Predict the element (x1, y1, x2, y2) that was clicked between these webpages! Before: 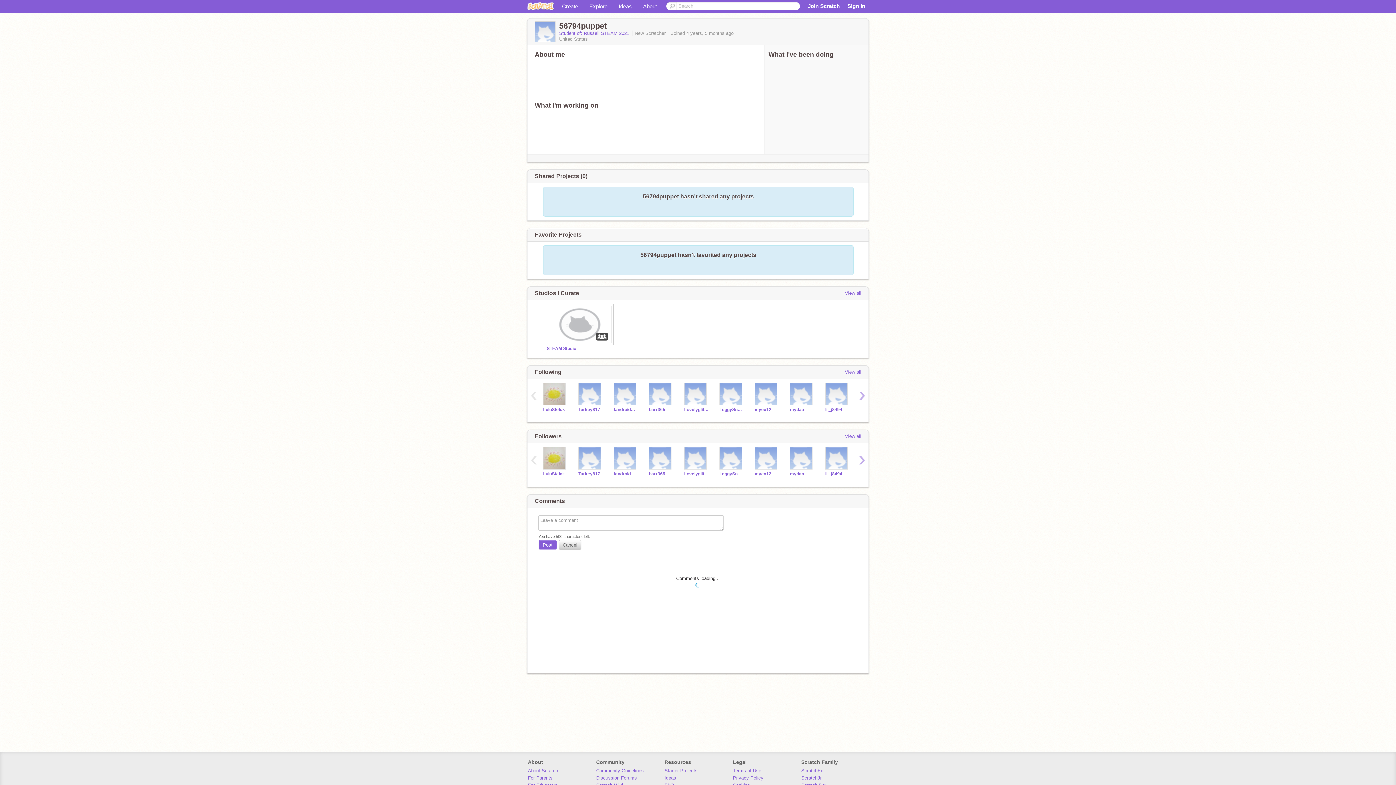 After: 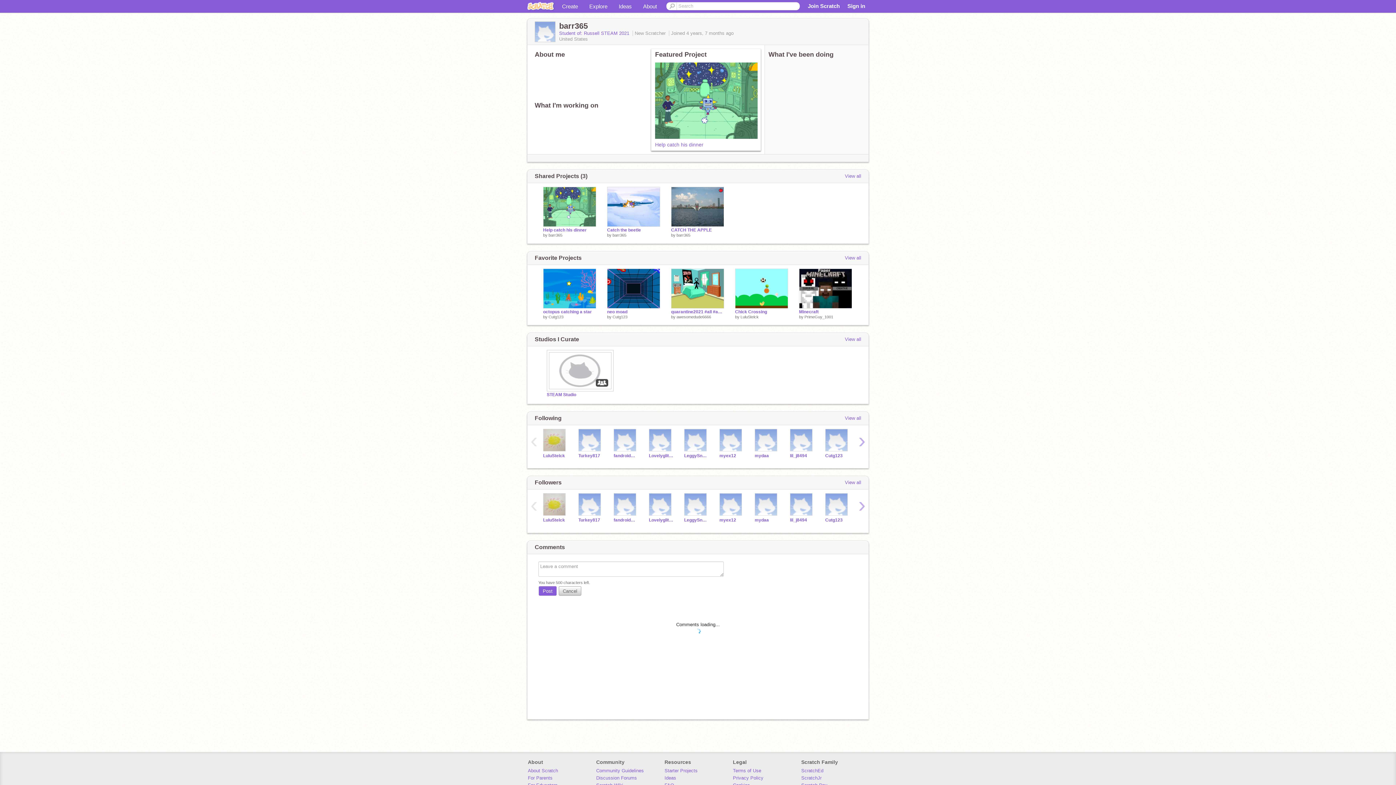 Action: bbox: (649, 471, 673, 476) label: barr365